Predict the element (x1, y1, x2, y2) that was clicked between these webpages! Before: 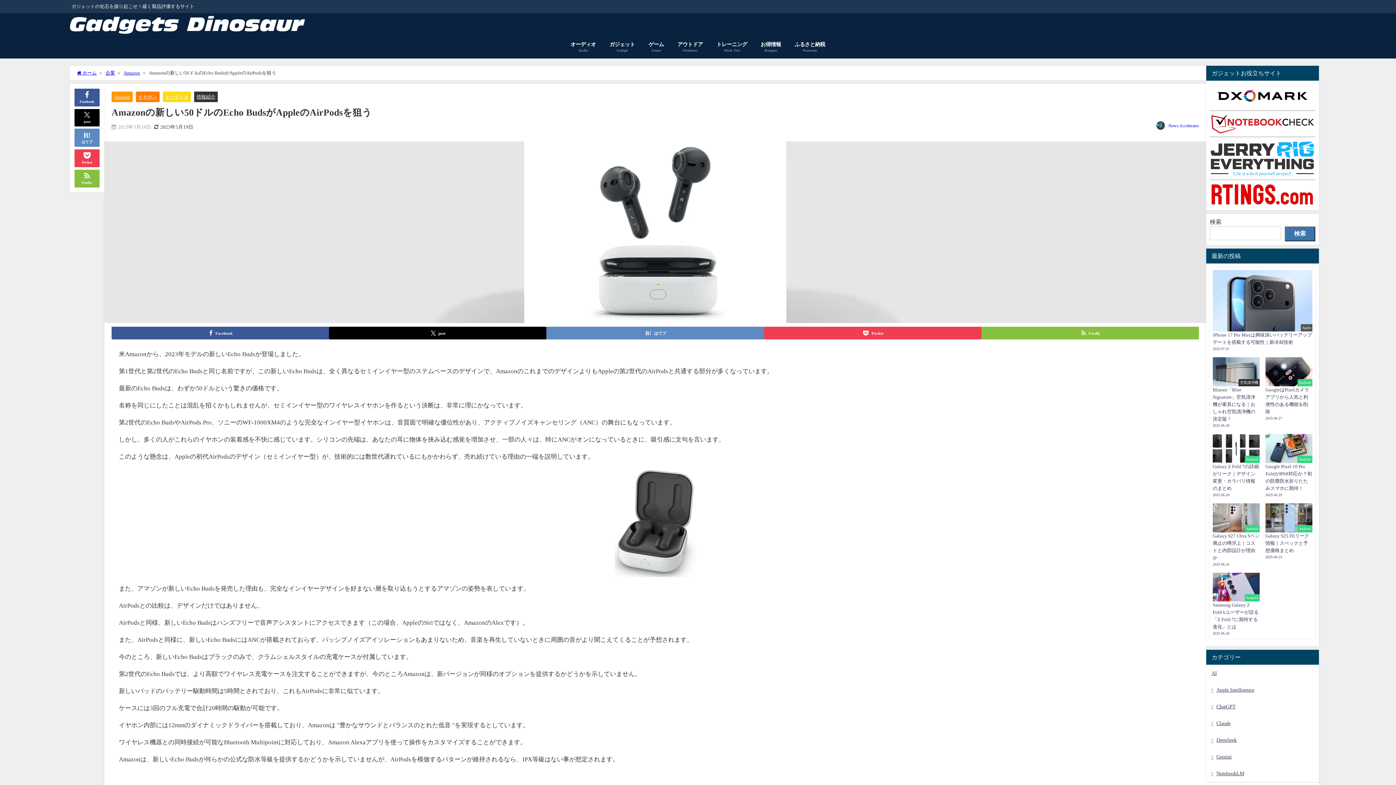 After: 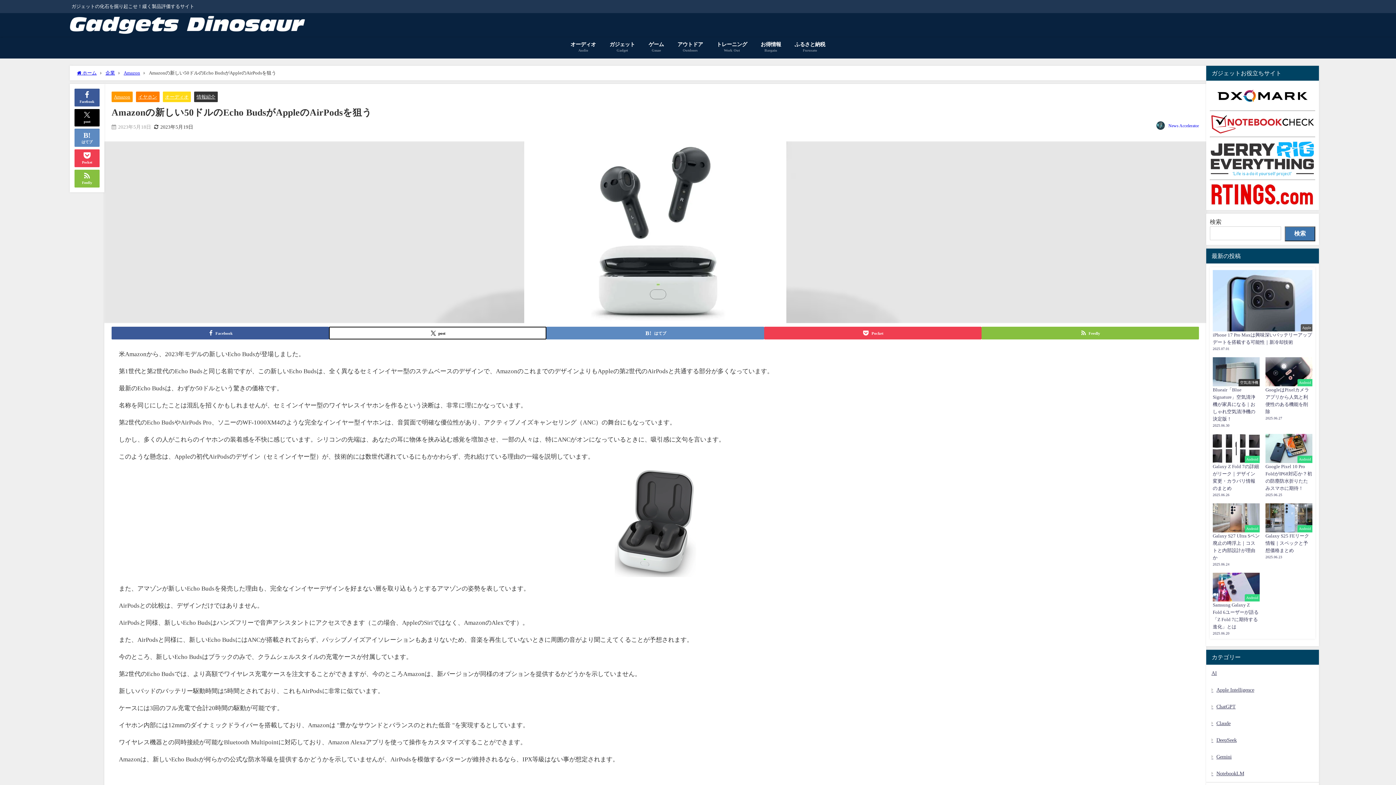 Action: label: post bbox: (329, 326, 546, 339)